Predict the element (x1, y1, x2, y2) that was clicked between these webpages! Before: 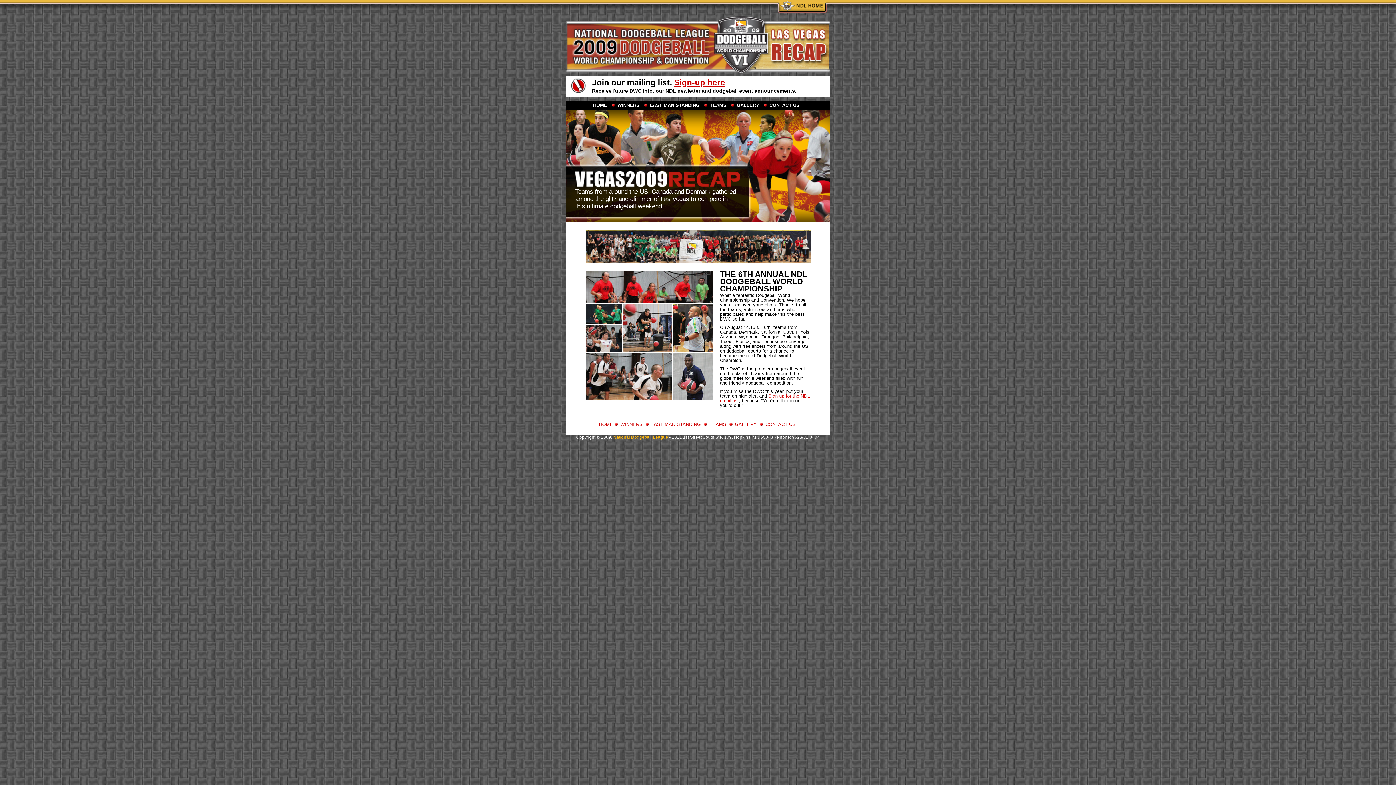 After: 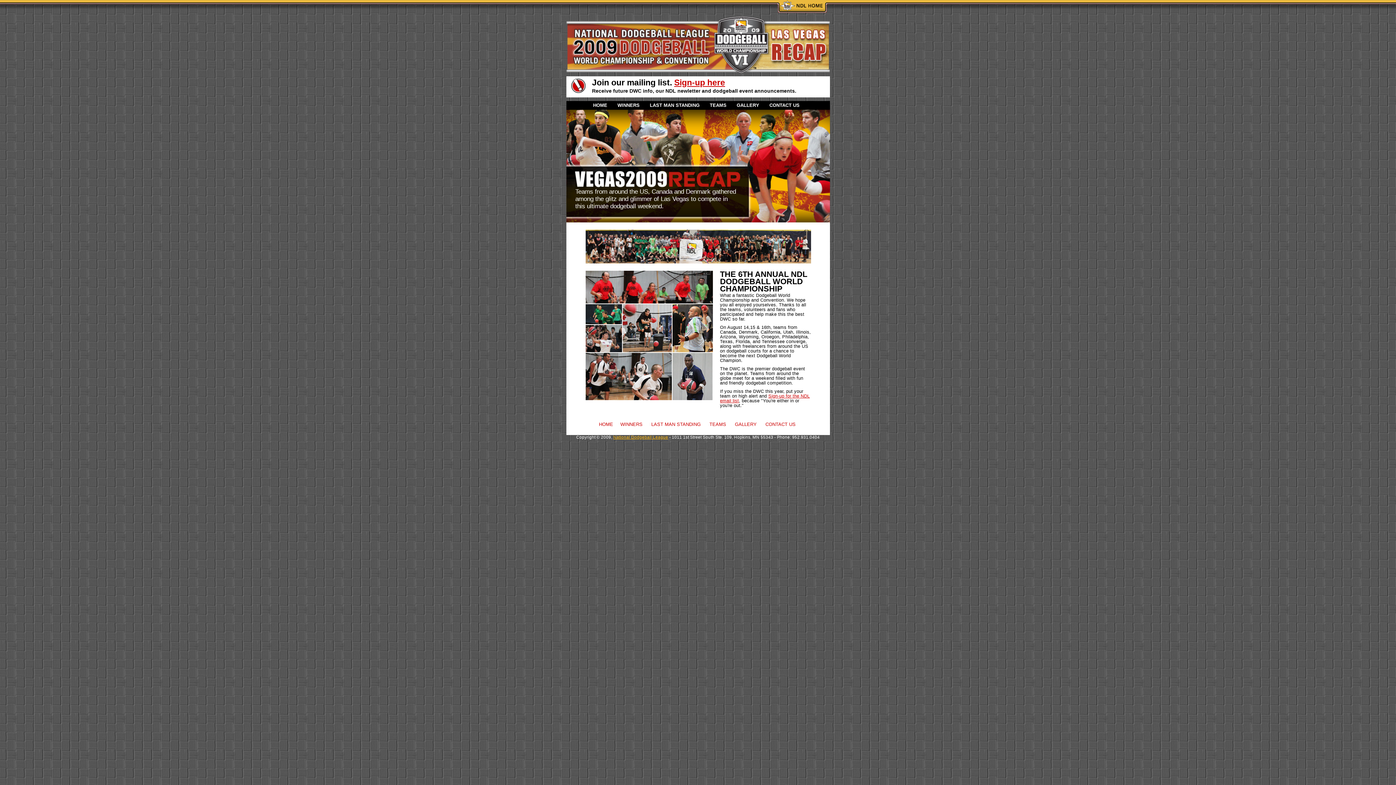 Action: label: HOME bbox: (593, 102, 607, 108)